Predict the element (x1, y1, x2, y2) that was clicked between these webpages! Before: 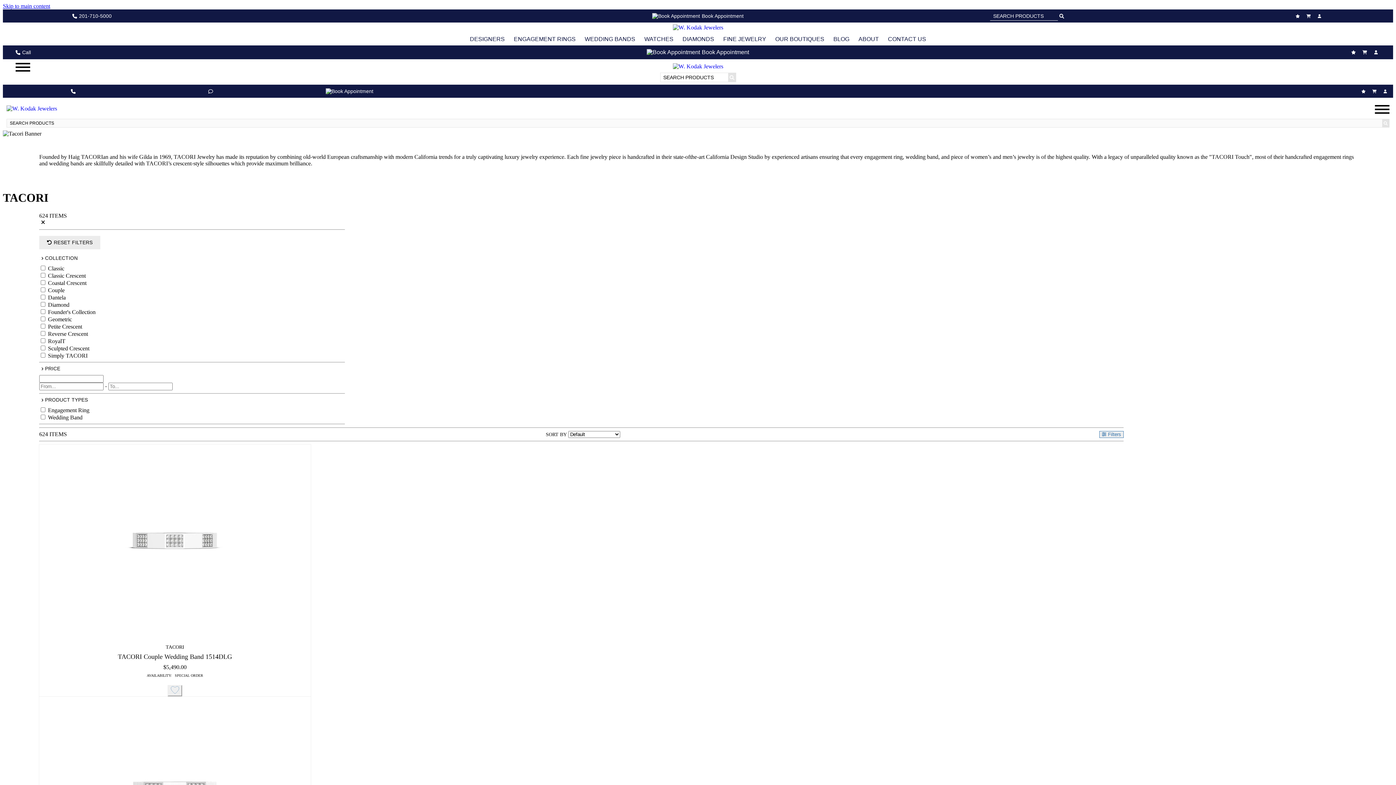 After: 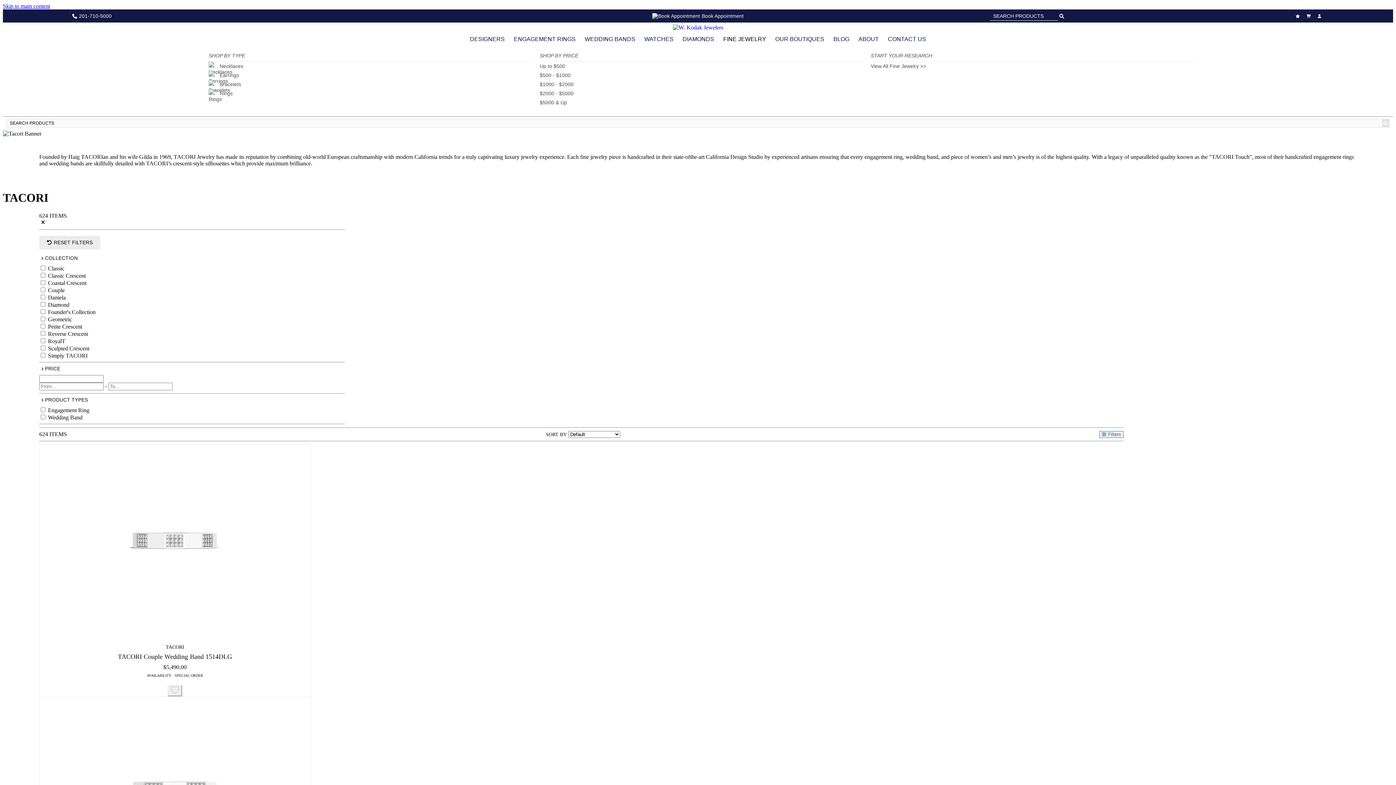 Action: bbox: (723, 32, 766, 45) label: FINE JEWELRY